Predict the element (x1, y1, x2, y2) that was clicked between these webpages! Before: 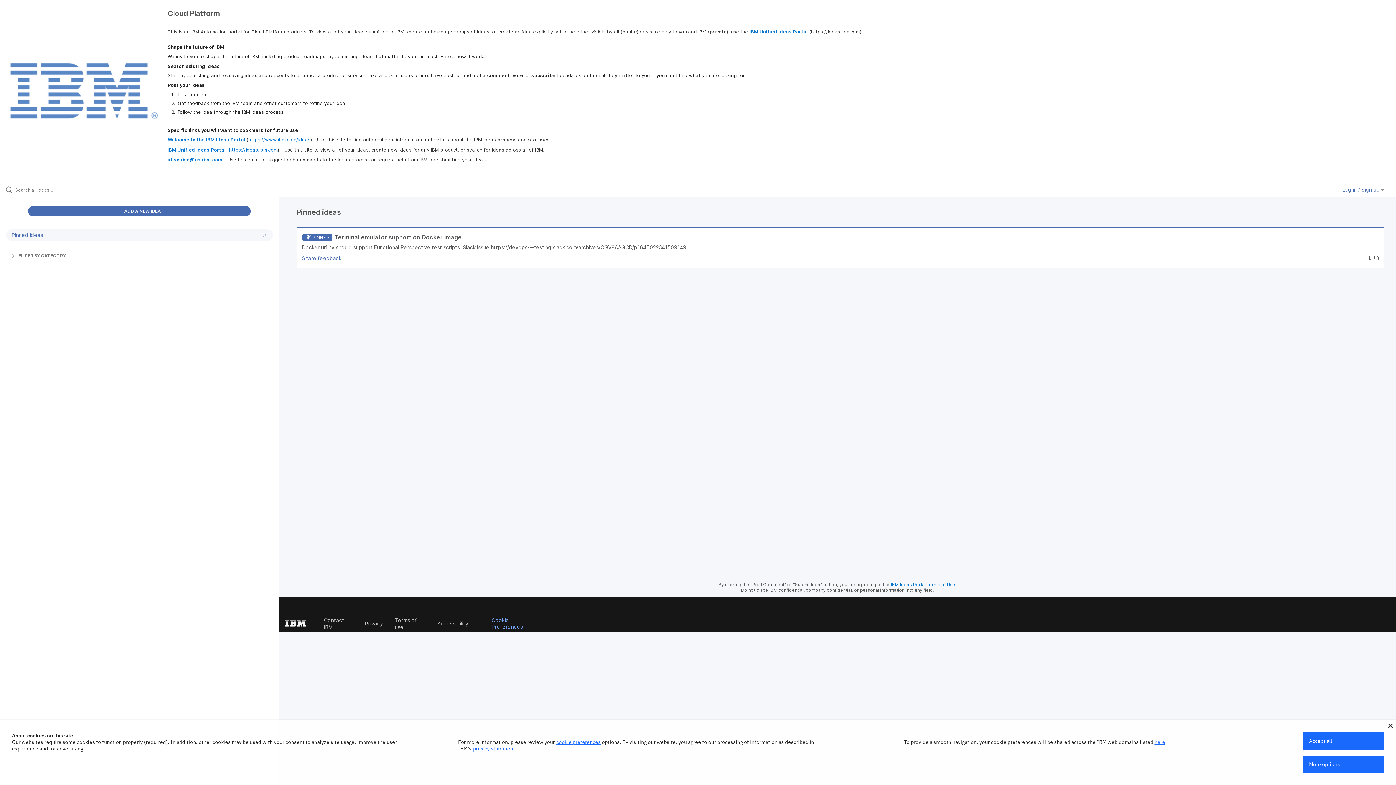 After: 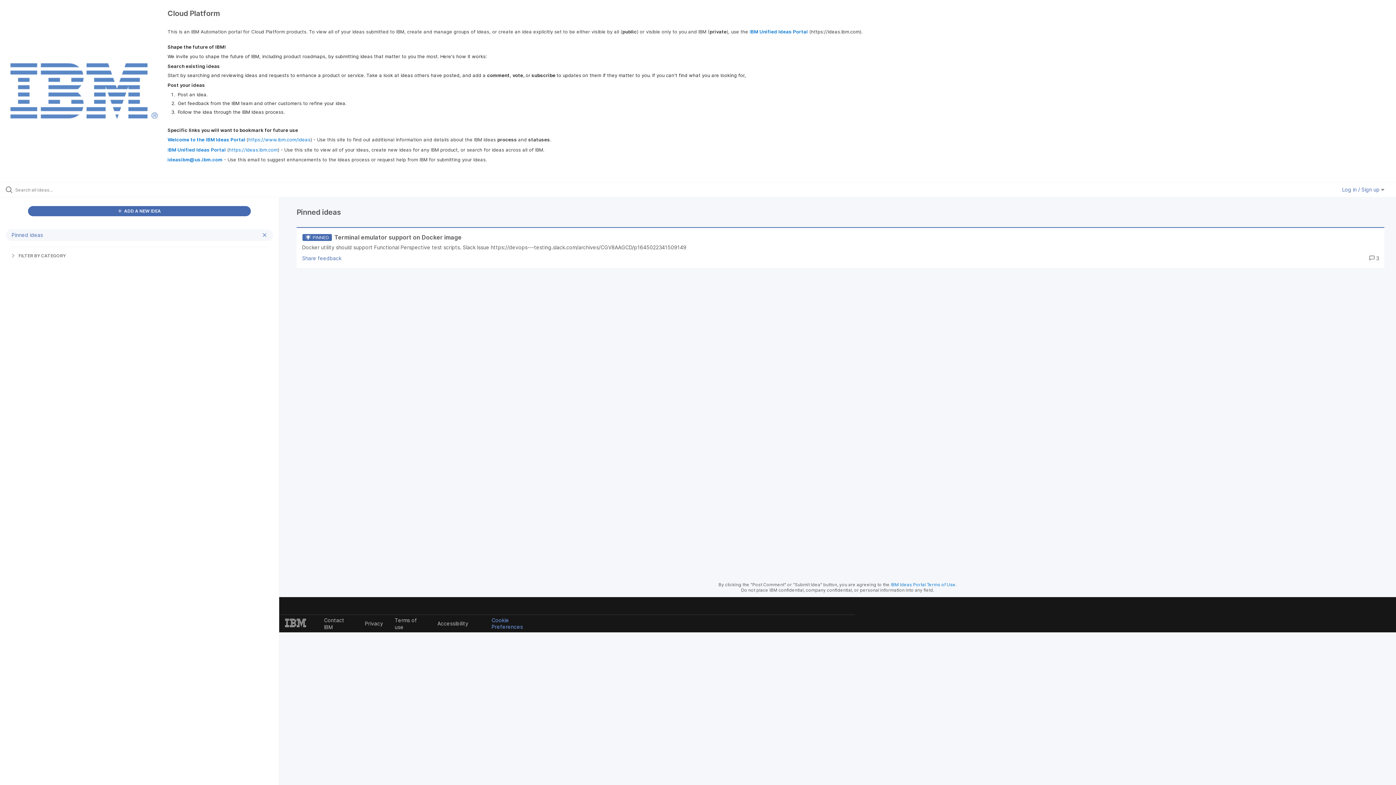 Action: bbox: (1388, 724, 1393, 728)